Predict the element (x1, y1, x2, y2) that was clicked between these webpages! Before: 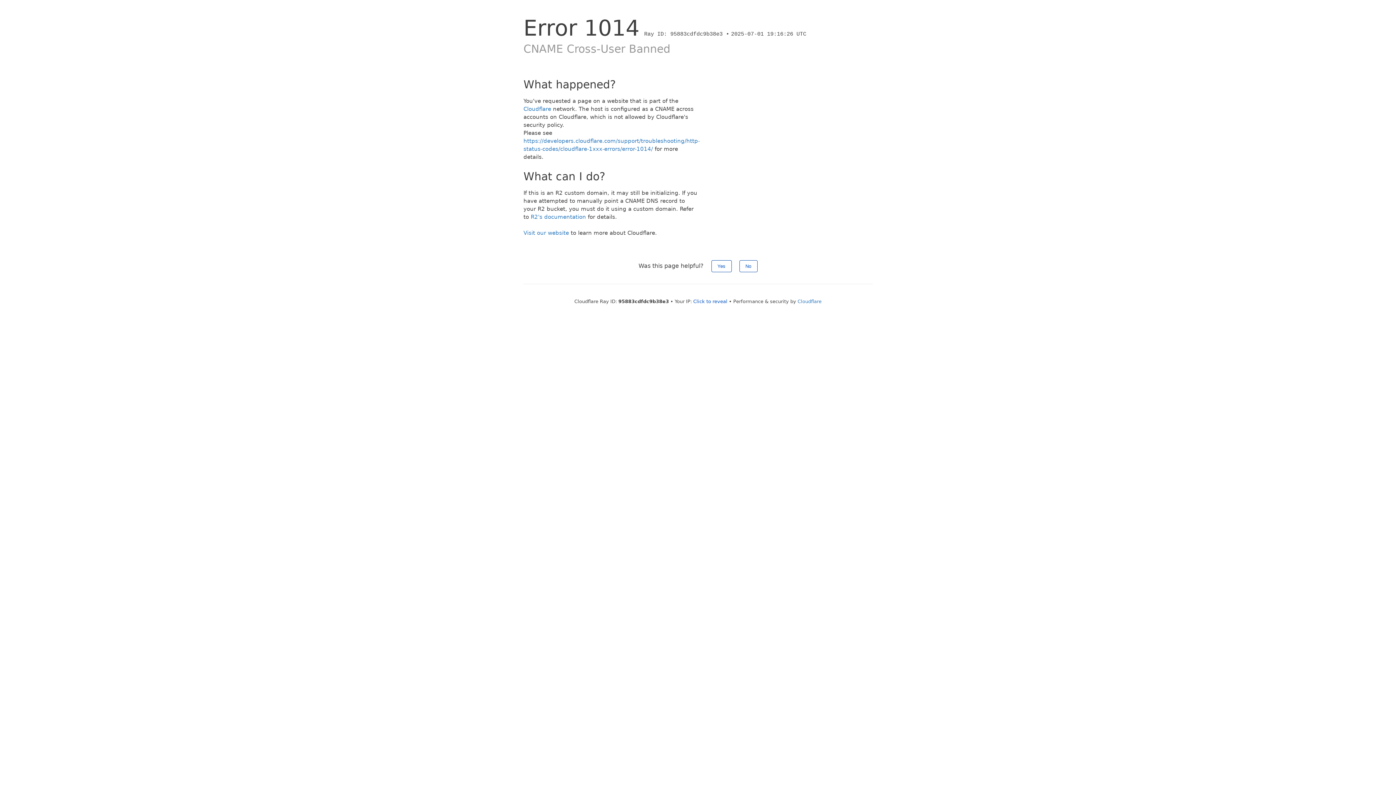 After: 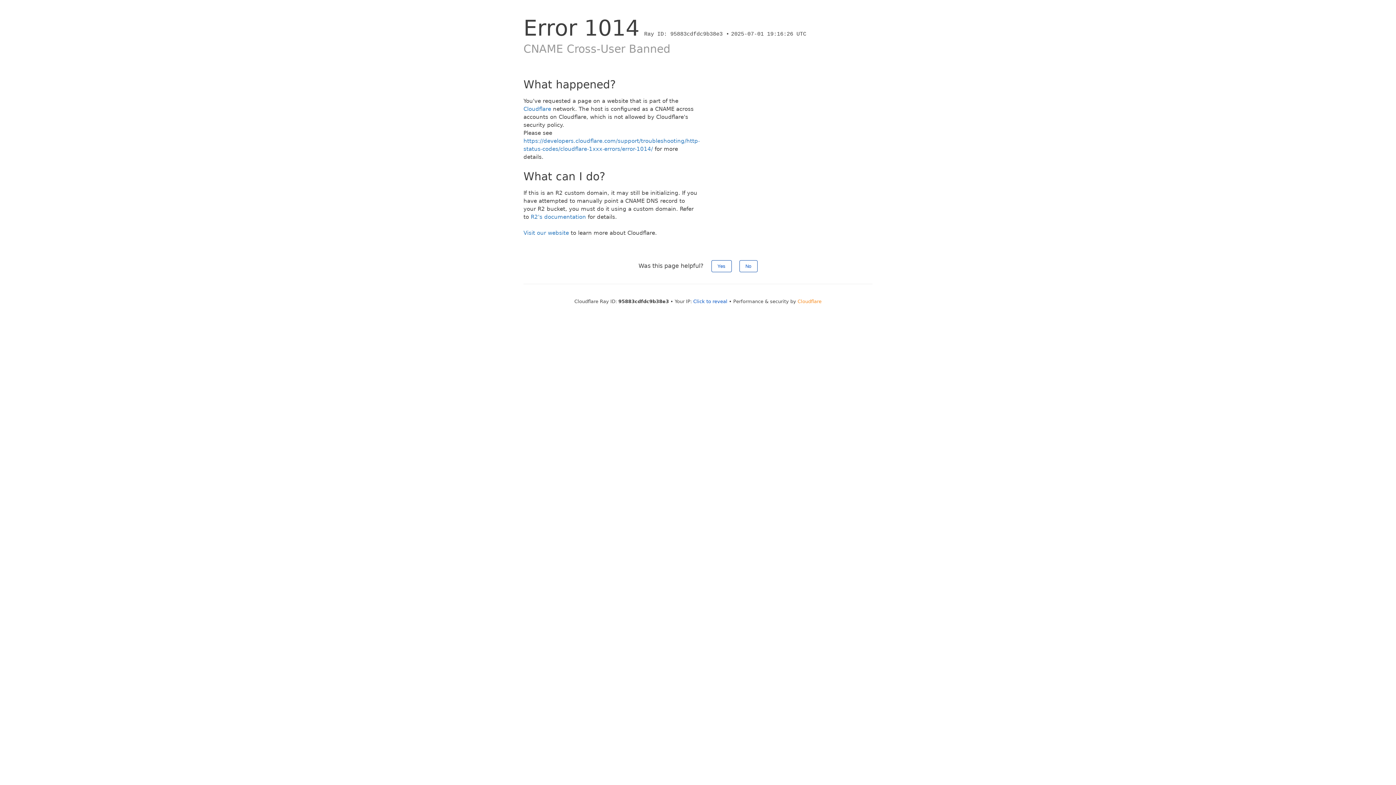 Action: bbox: (797, 298, 821, 304) label: Cloudflare